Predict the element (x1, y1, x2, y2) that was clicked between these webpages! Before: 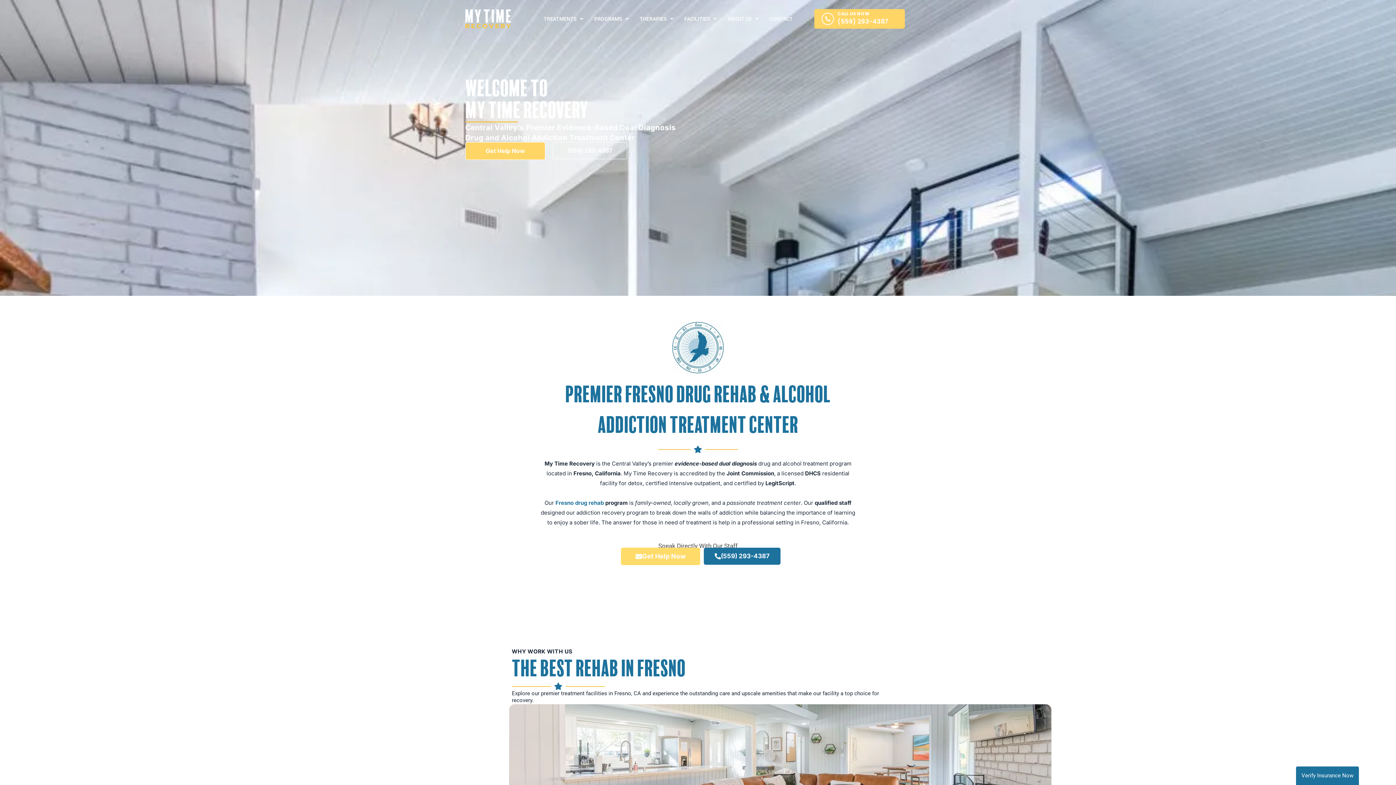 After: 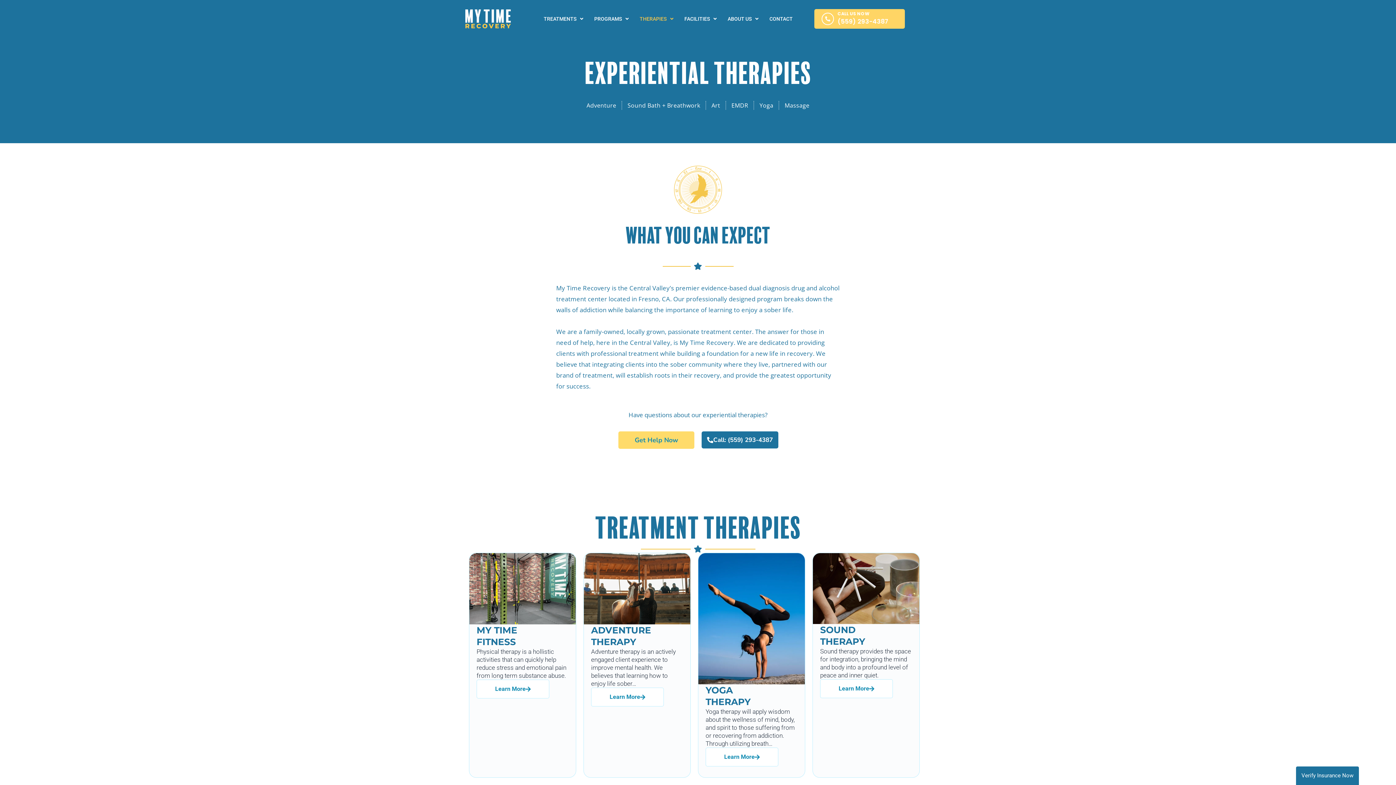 Action: bbox: (639, 13, 673, 23) label: THERAPIES